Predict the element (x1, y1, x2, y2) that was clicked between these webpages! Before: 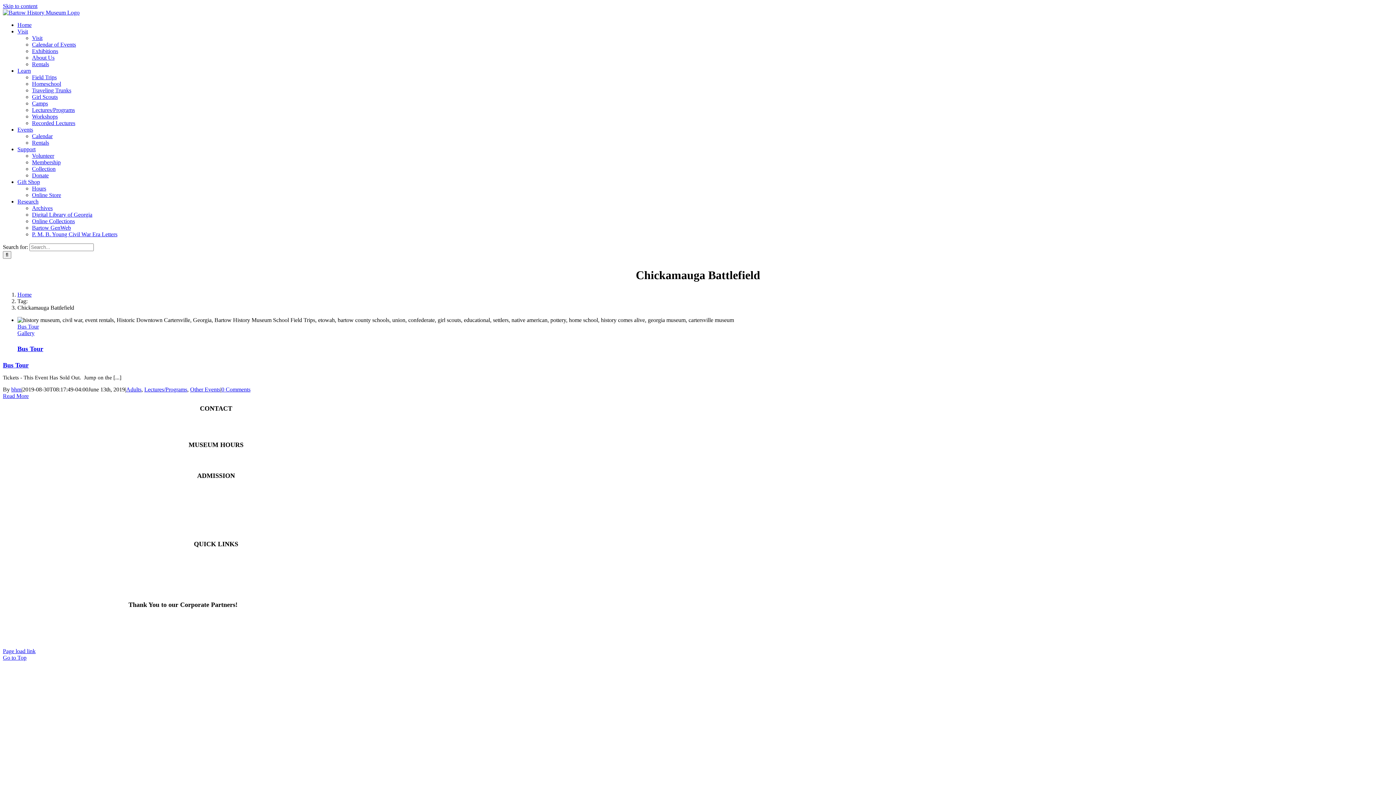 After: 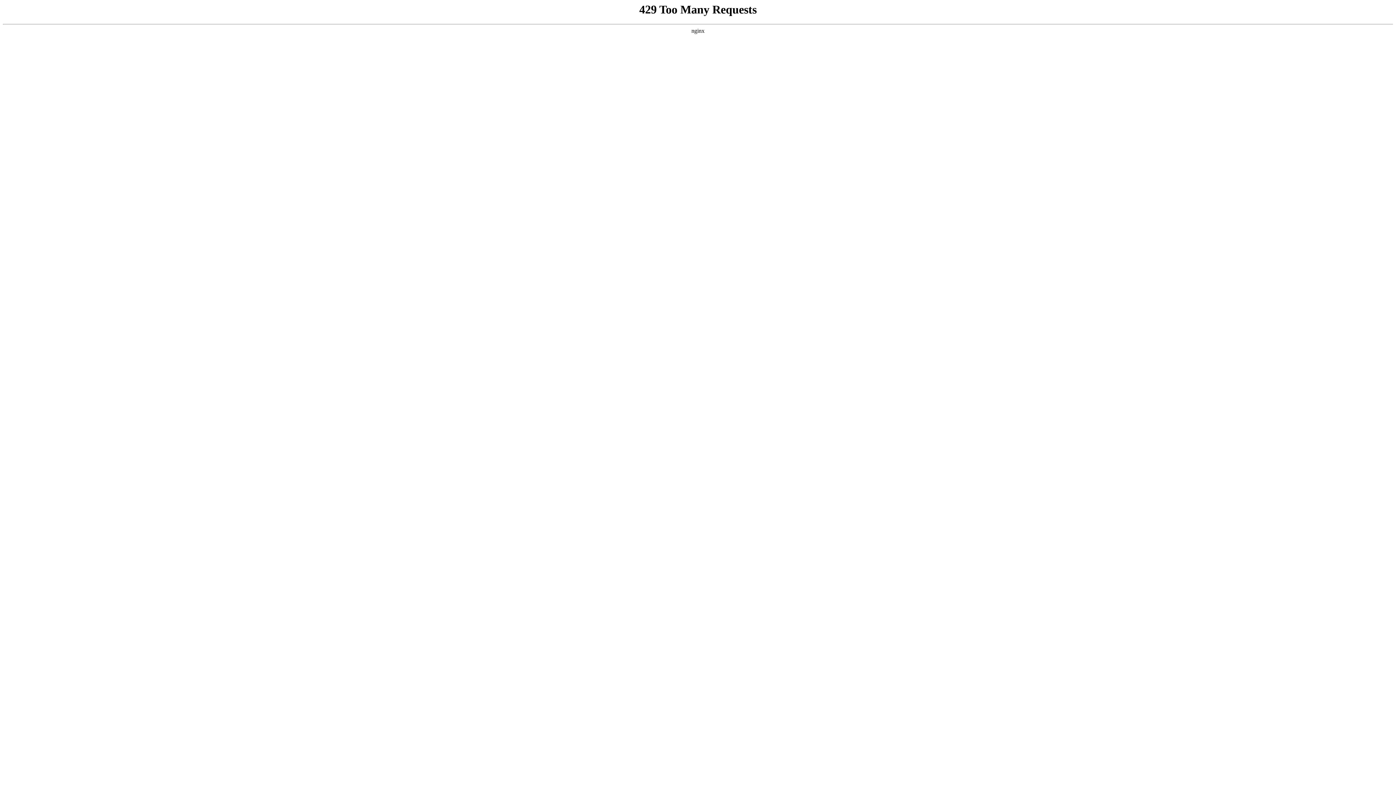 Action: label: Learn bbox: (17, 67, 30, 73)